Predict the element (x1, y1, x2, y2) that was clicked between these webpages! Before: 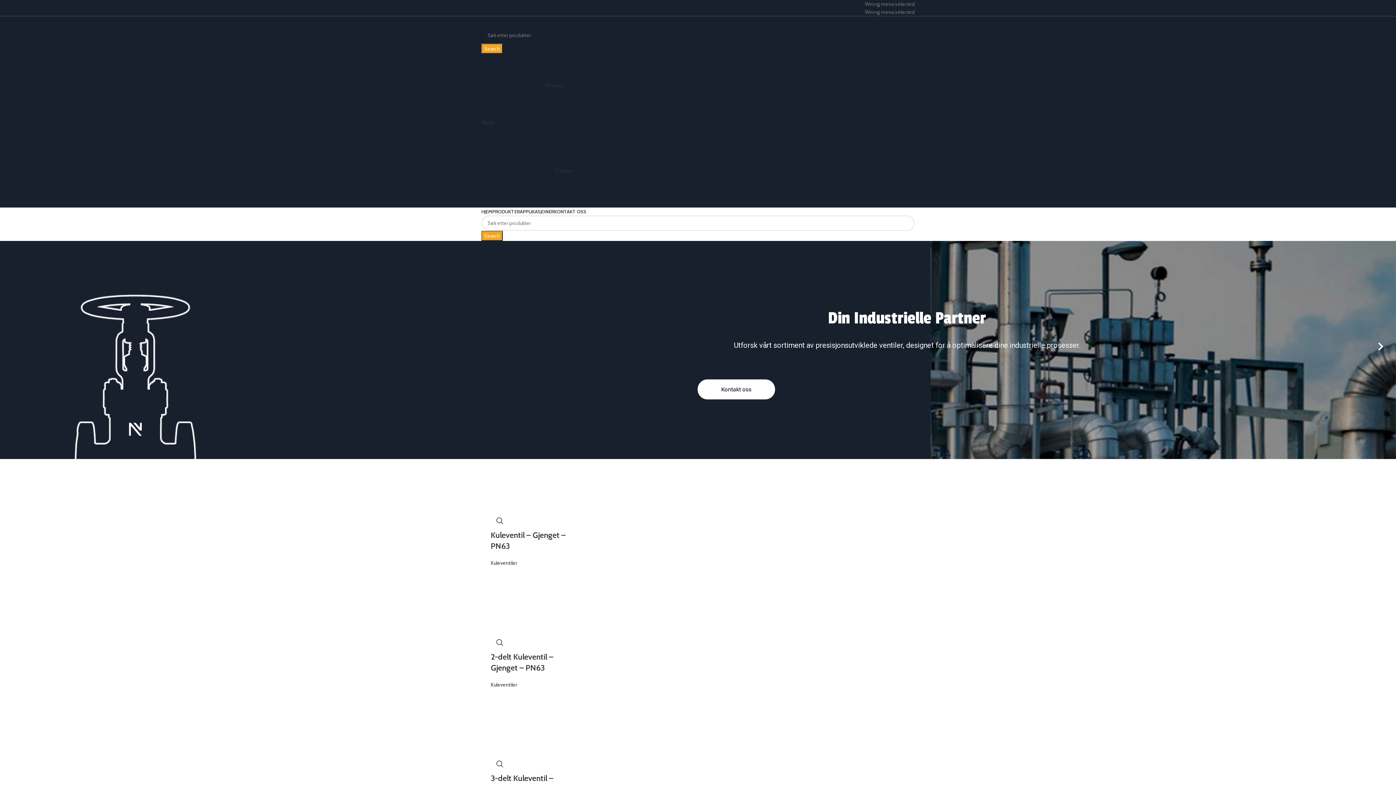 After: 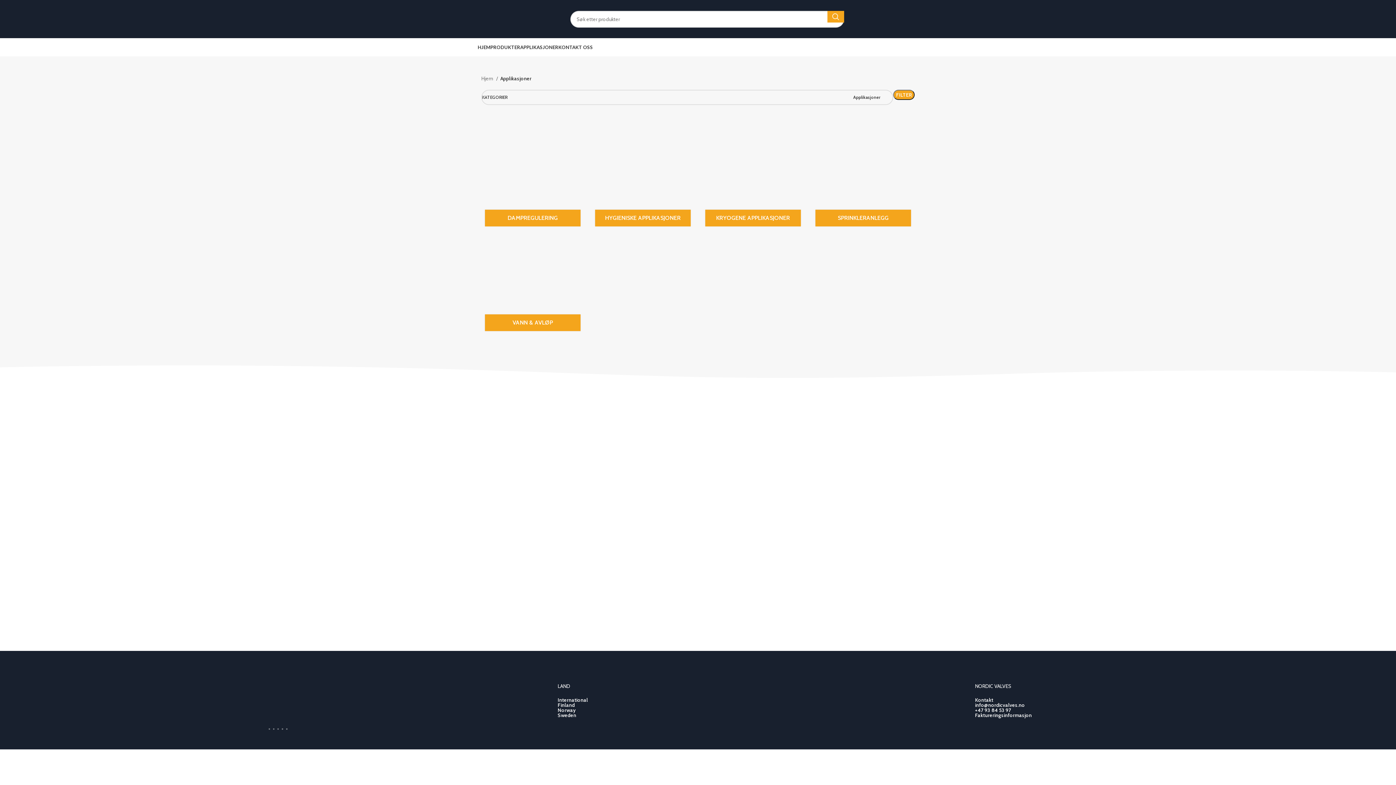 Action: bbox: (520, 209, 554, 214) label: APPLIKASJONER